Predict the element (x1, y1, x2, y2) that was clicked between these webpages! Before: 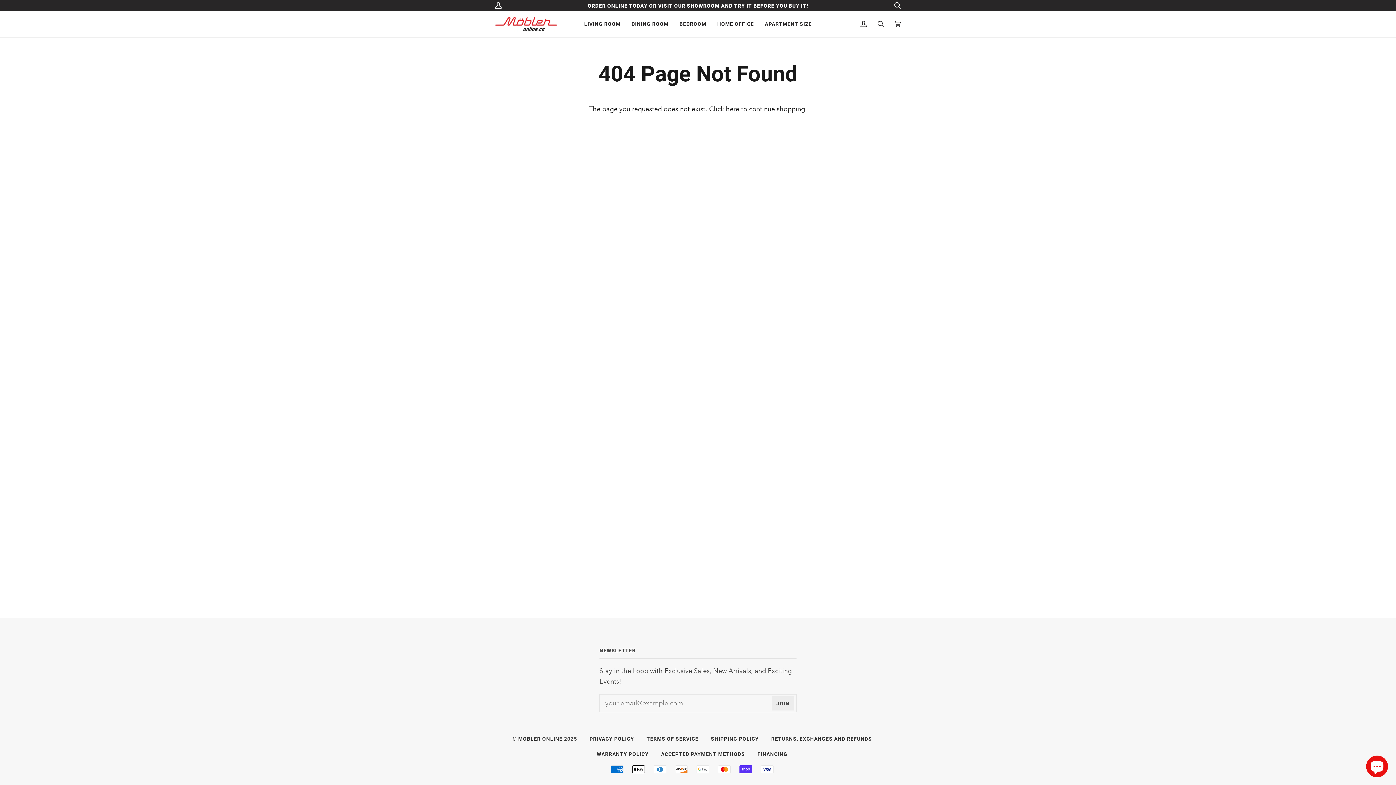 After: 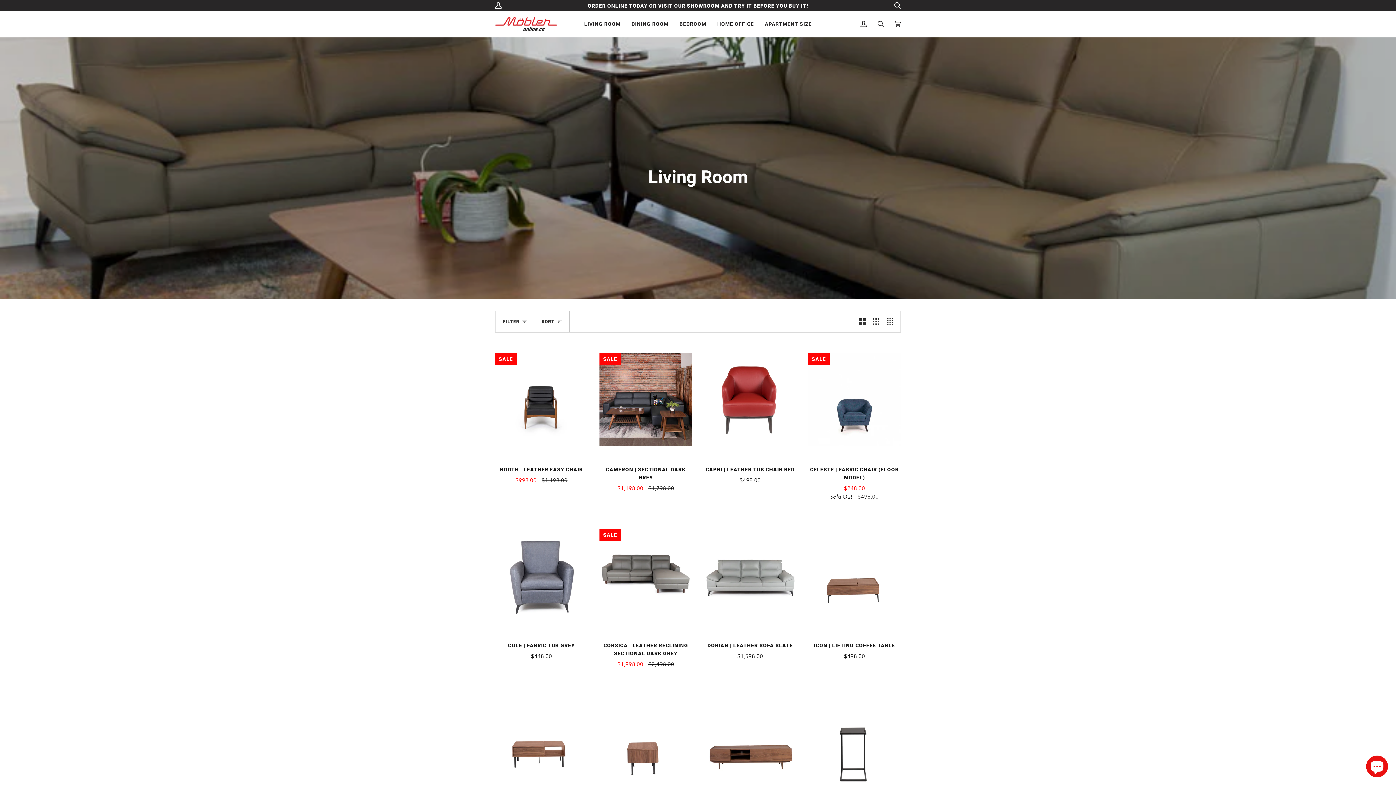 Action: bbox: (578, 10, 626, 37) label: LIVING ROOM